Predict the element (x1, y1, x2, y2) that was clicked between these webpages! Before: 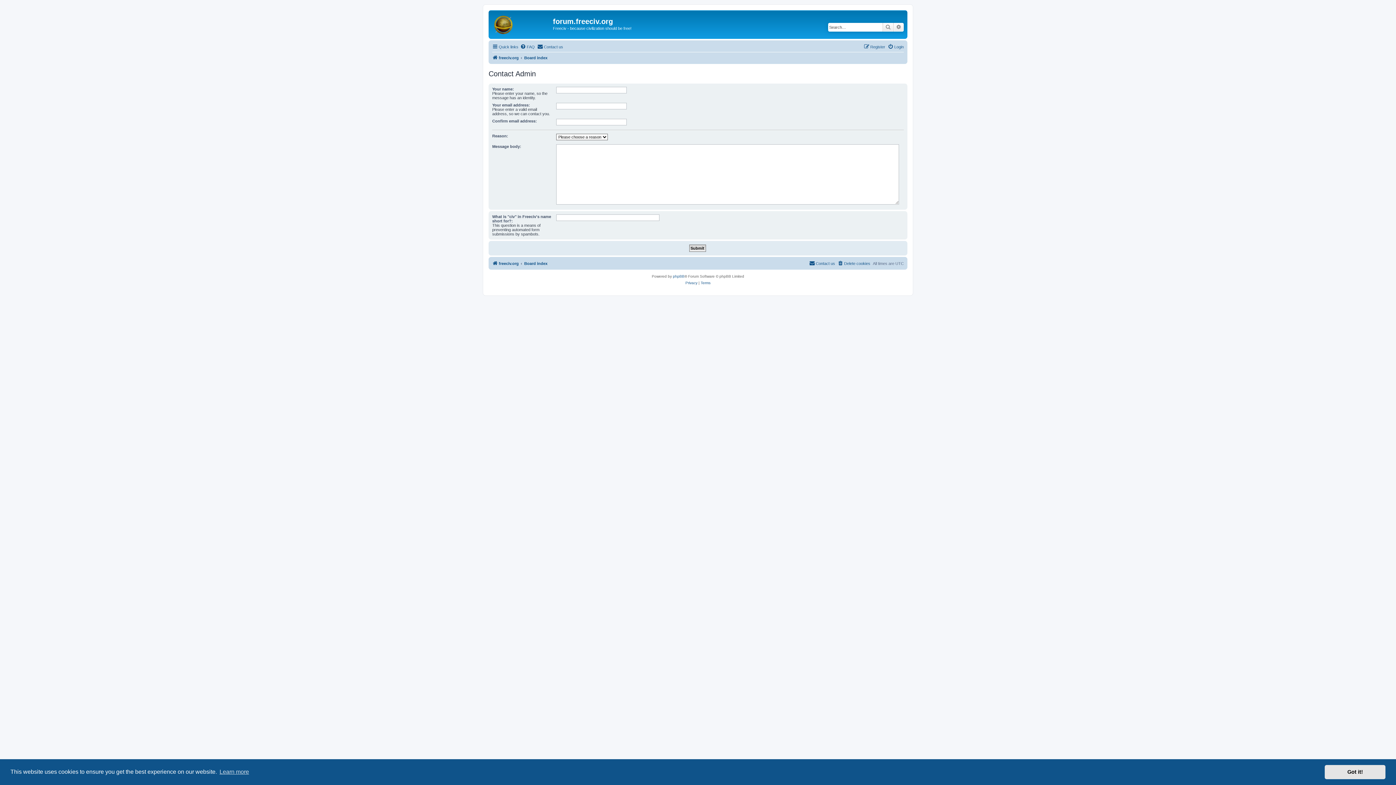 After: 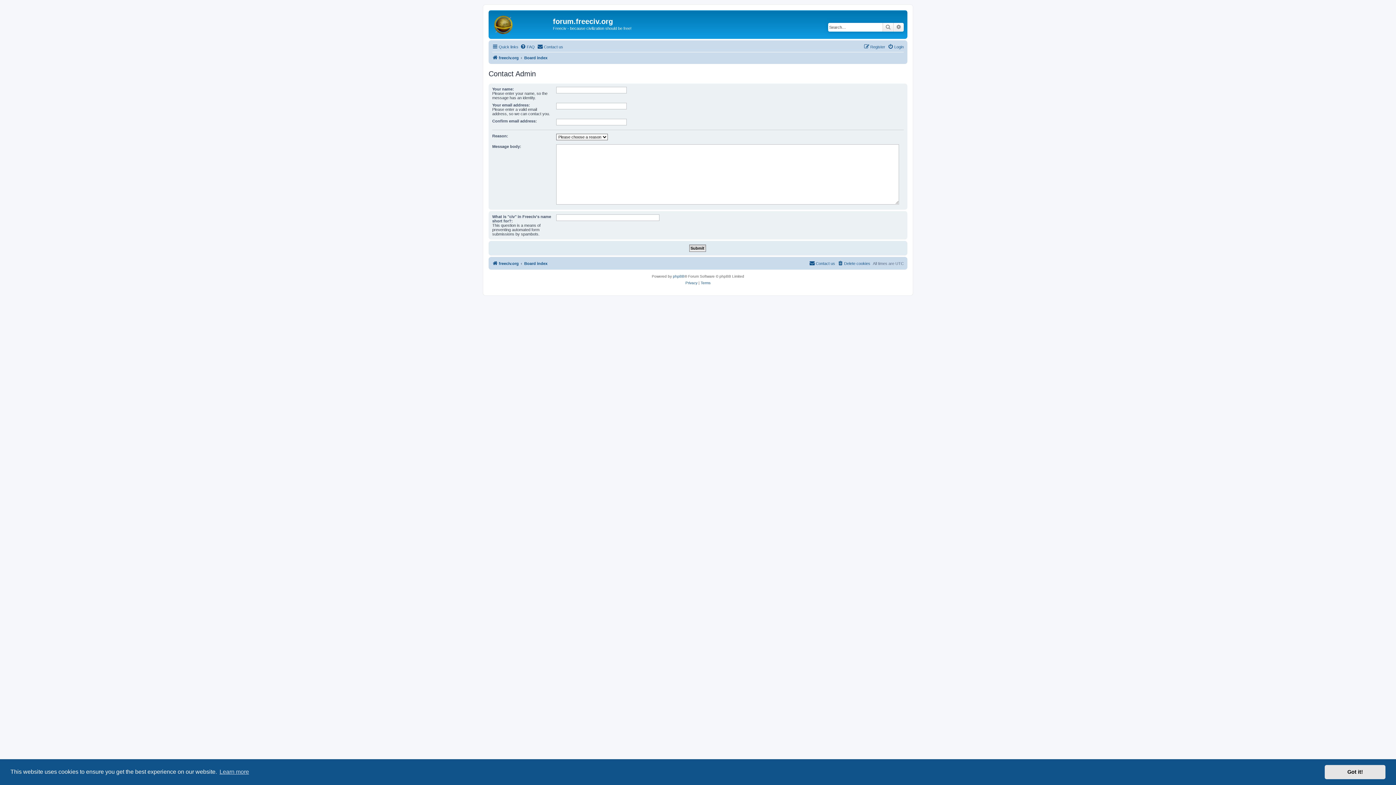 Action: bbox: (537, 42, 563, 51) label: Contact us